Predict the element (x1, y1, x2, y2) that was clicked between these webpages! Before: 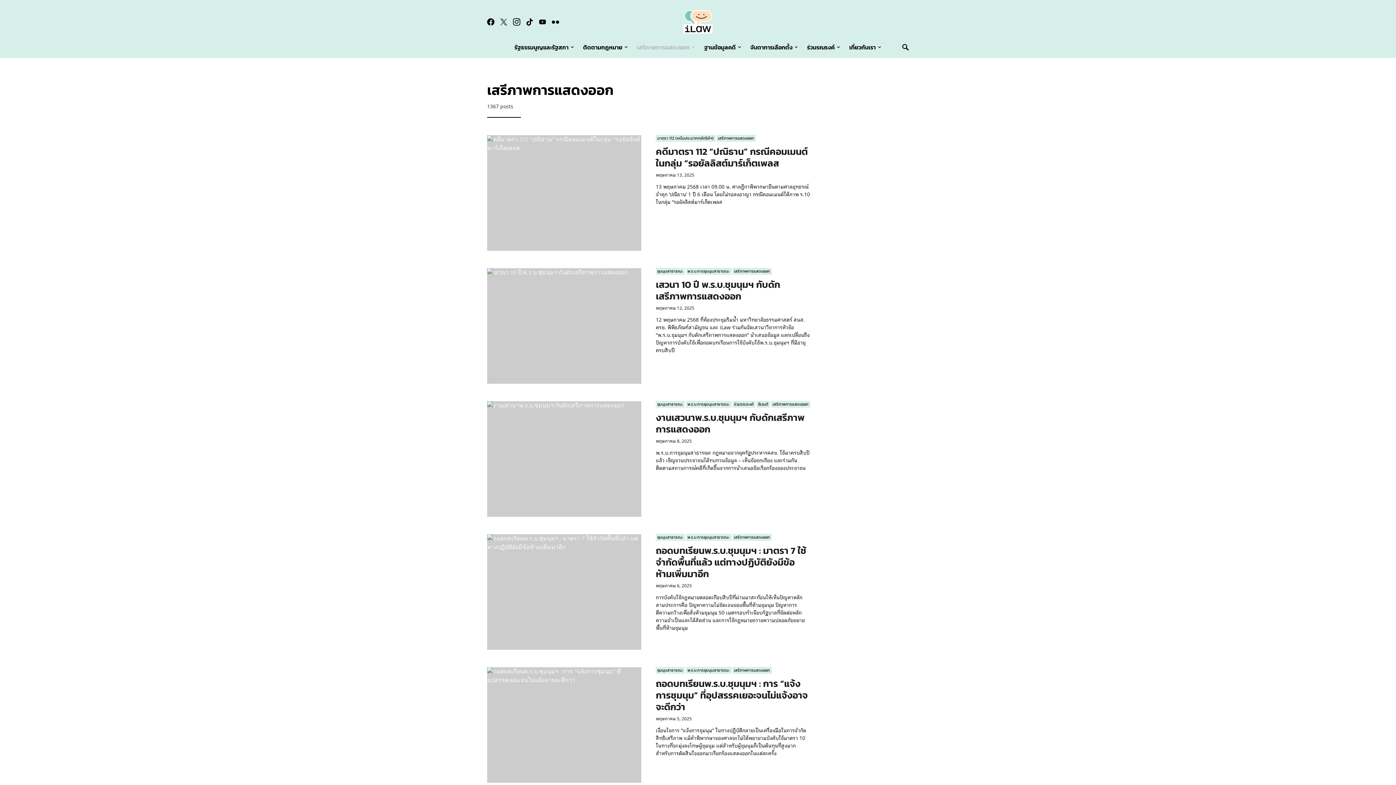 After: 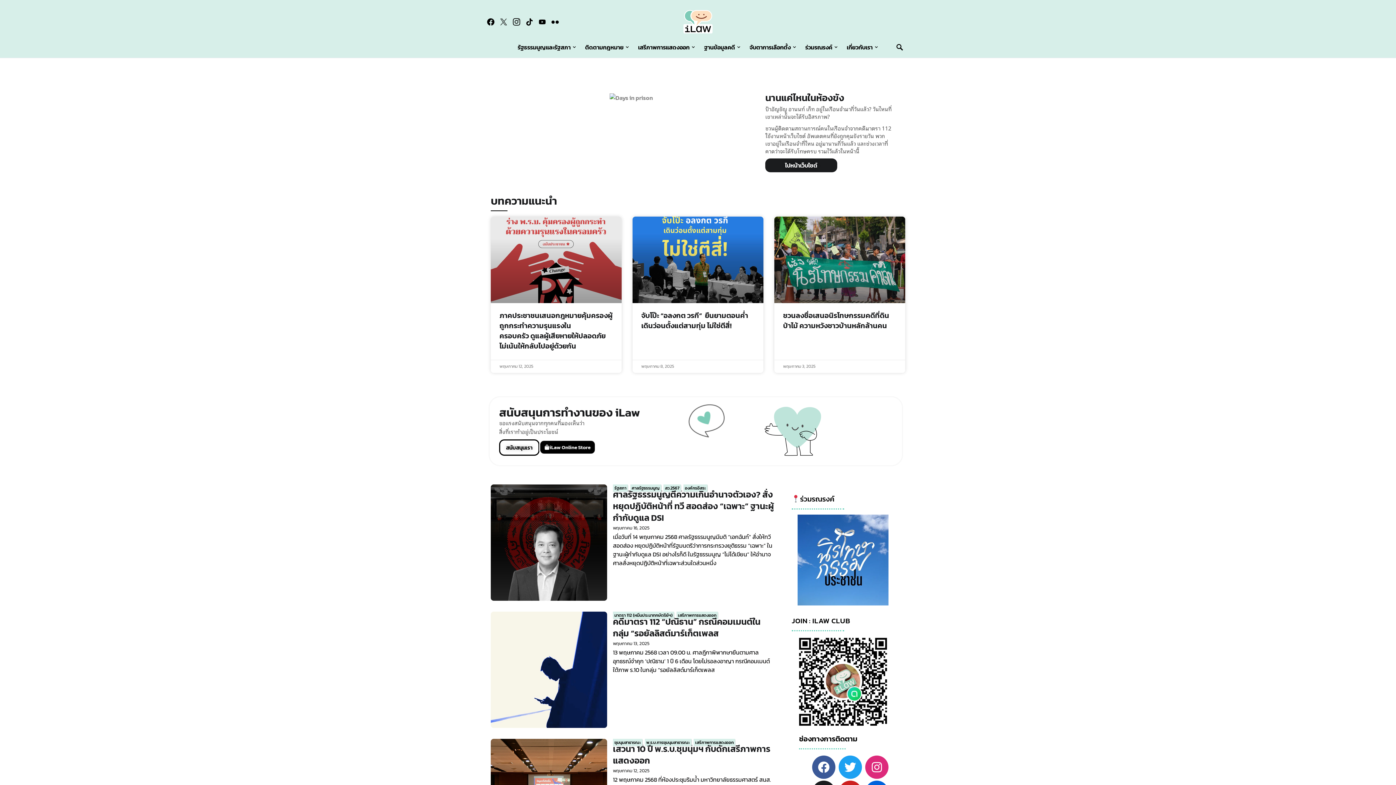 Action: bbox: (683, 7, 712, 36)